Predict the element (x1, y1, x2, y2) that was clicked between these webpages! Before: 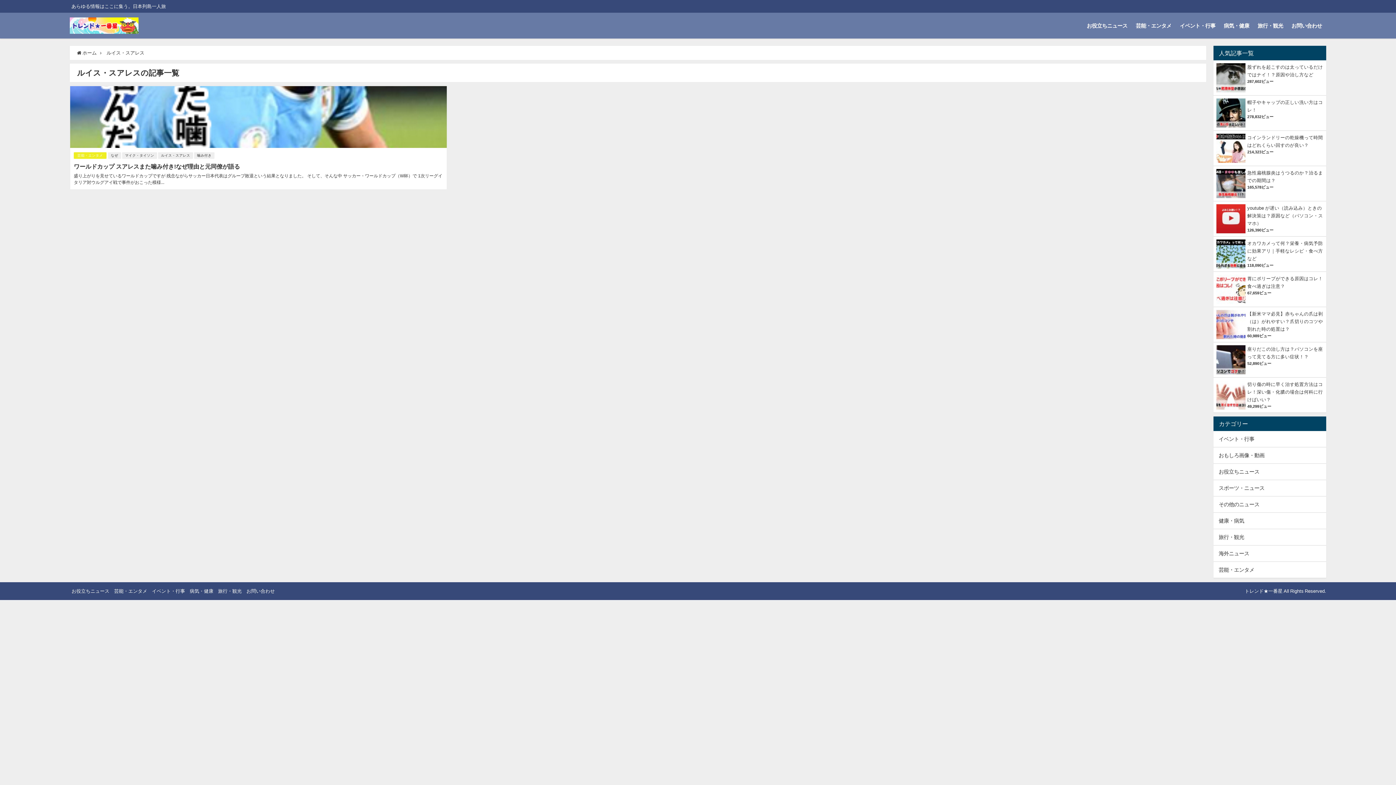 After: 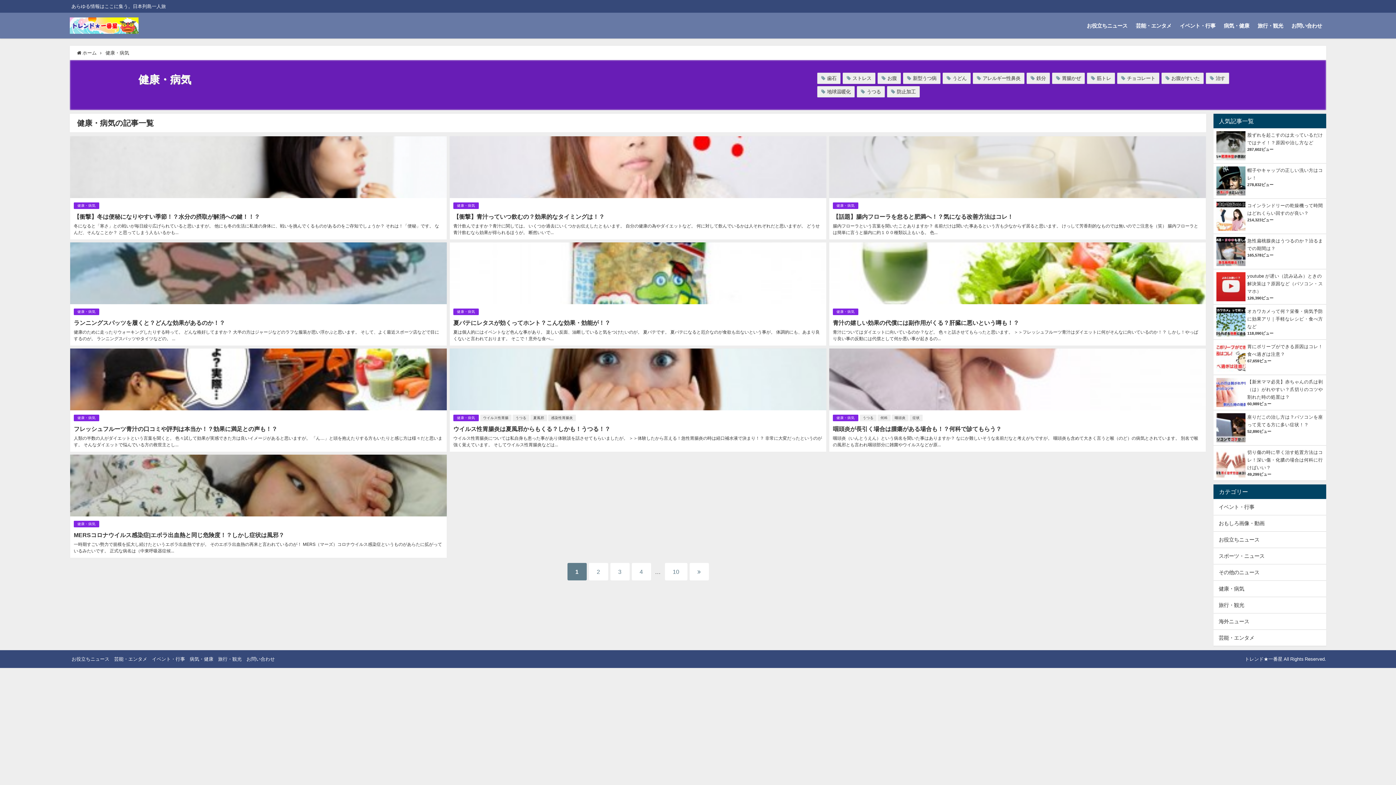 Action: bbox: (189, 589, 213, 593) label: 病気・健康